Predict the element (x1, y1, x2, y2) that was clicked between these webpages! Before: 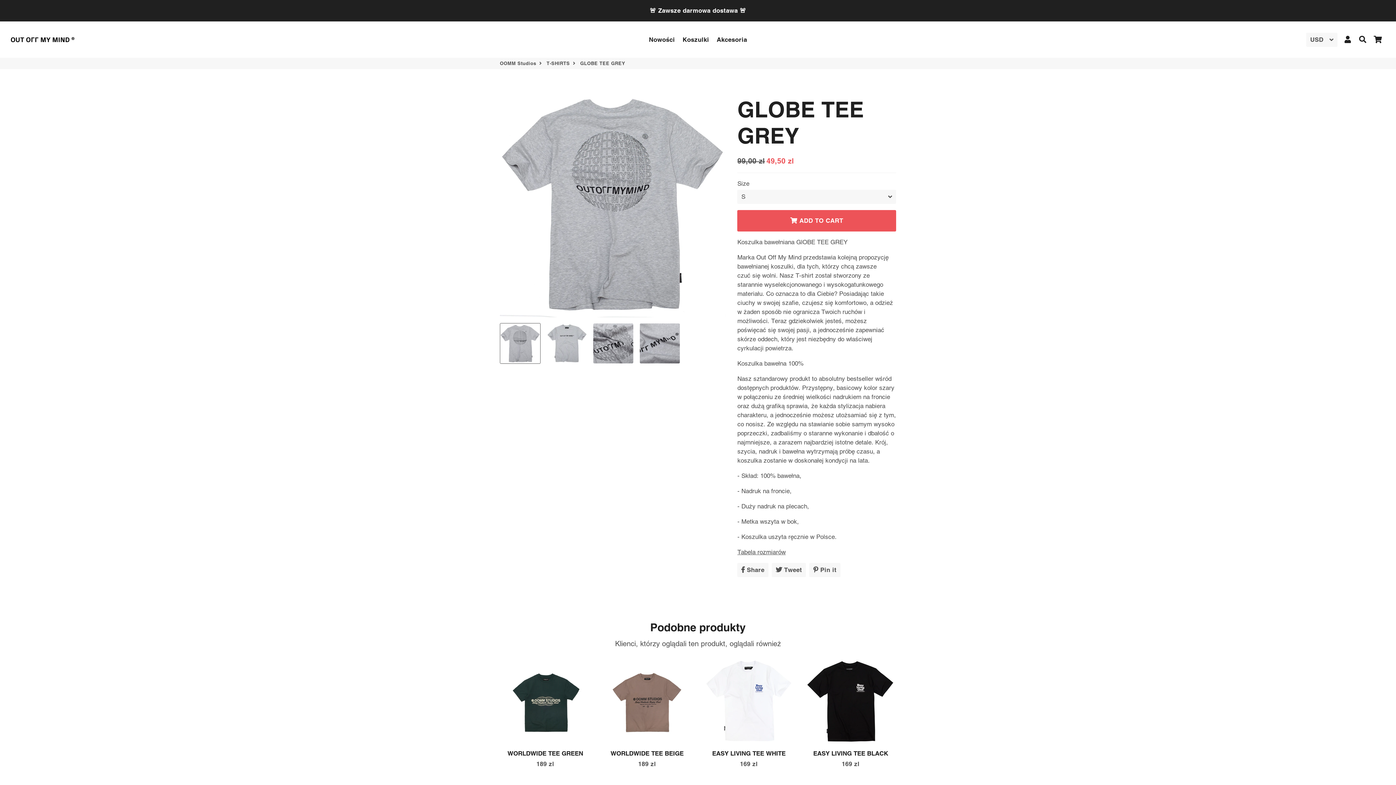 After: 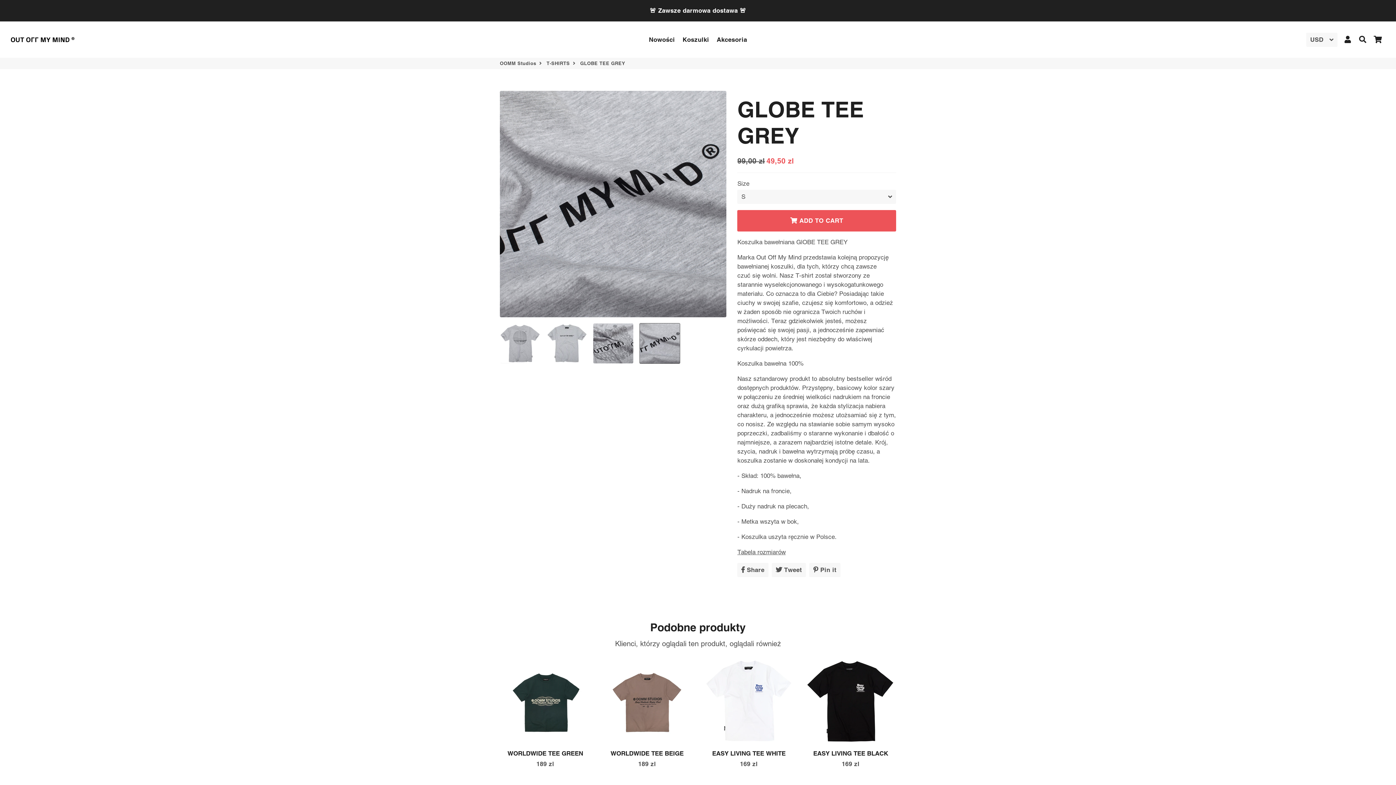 Action: bbox: (639, 323, 680, 364)